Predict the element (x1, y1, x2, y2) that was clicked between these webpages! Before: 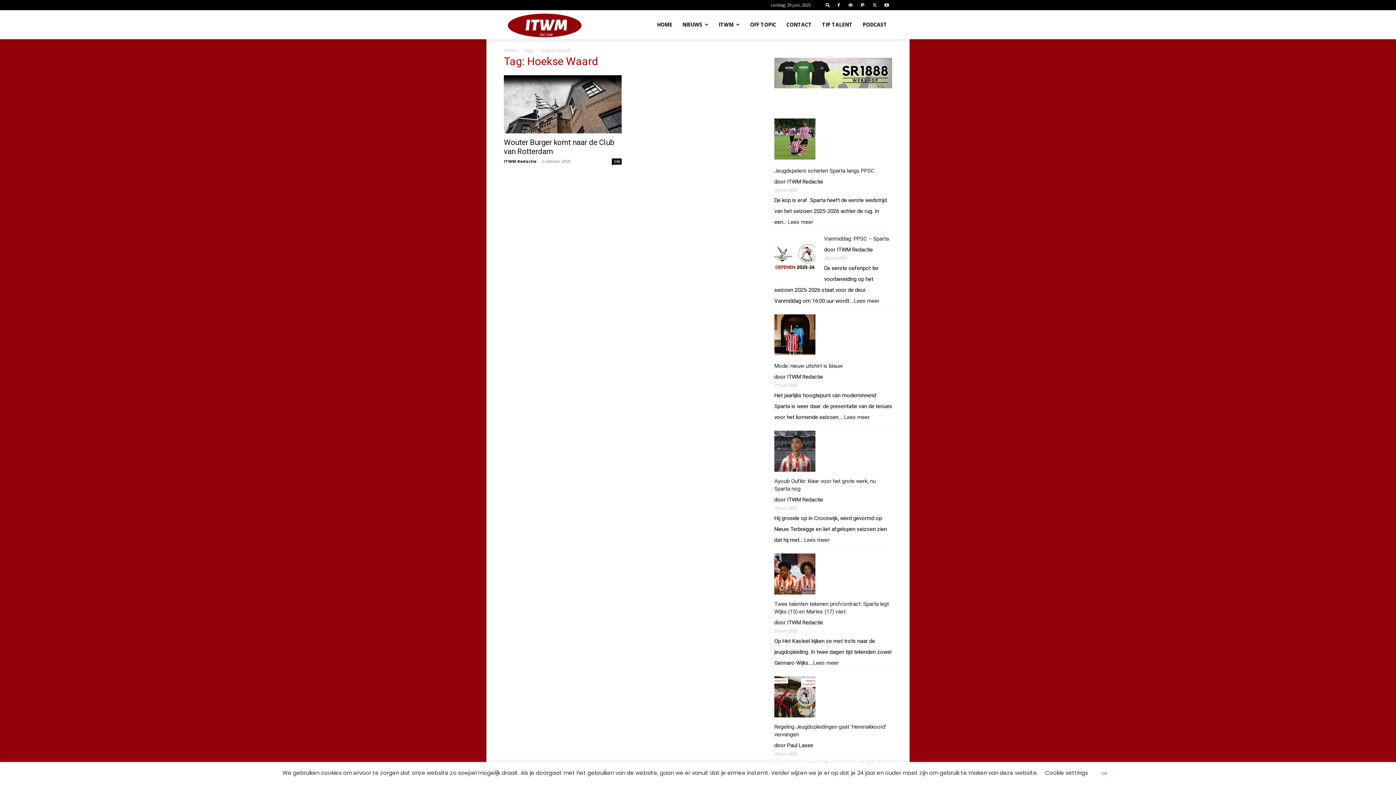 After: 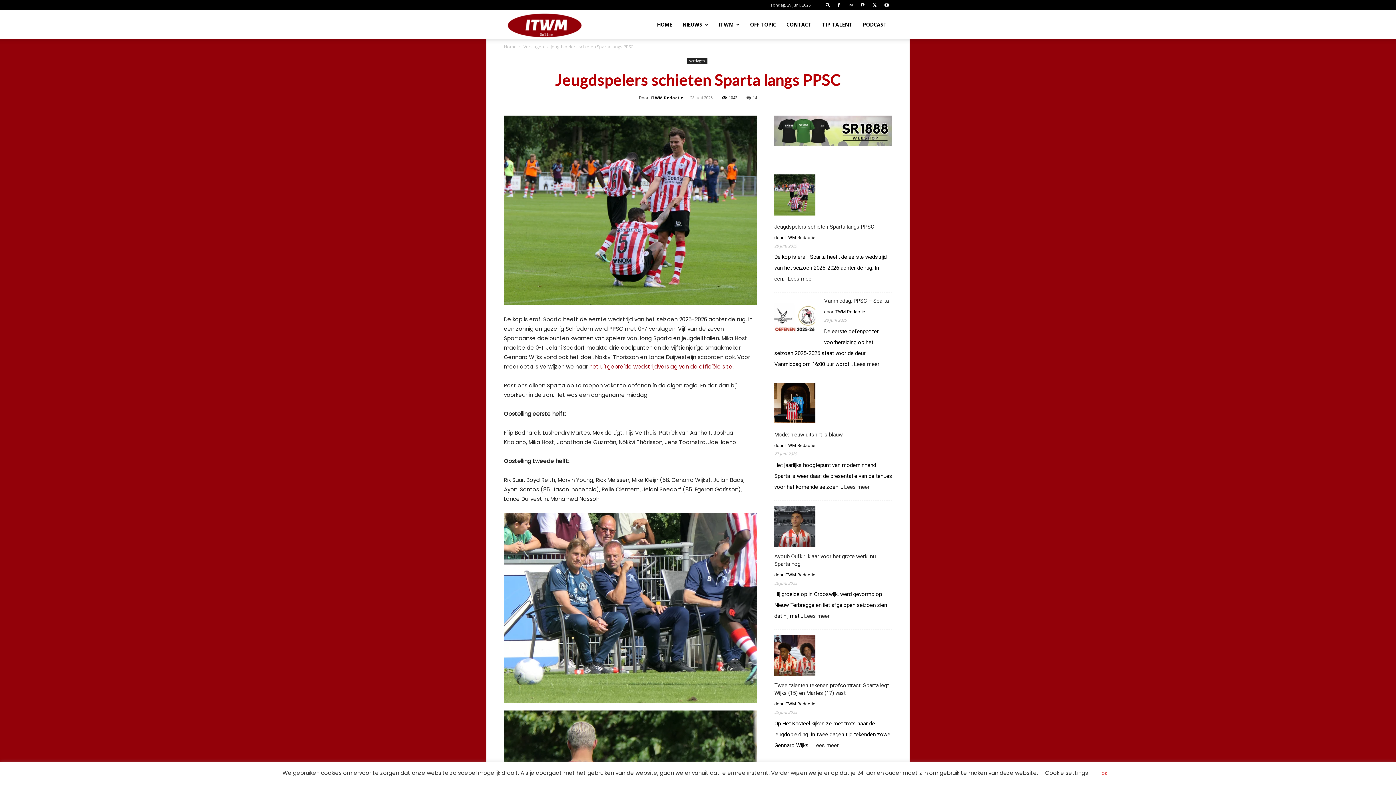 Action: bbox: (774, 167, 874, 174) label: Jeugdspelers schieten Sparta langs PPSC